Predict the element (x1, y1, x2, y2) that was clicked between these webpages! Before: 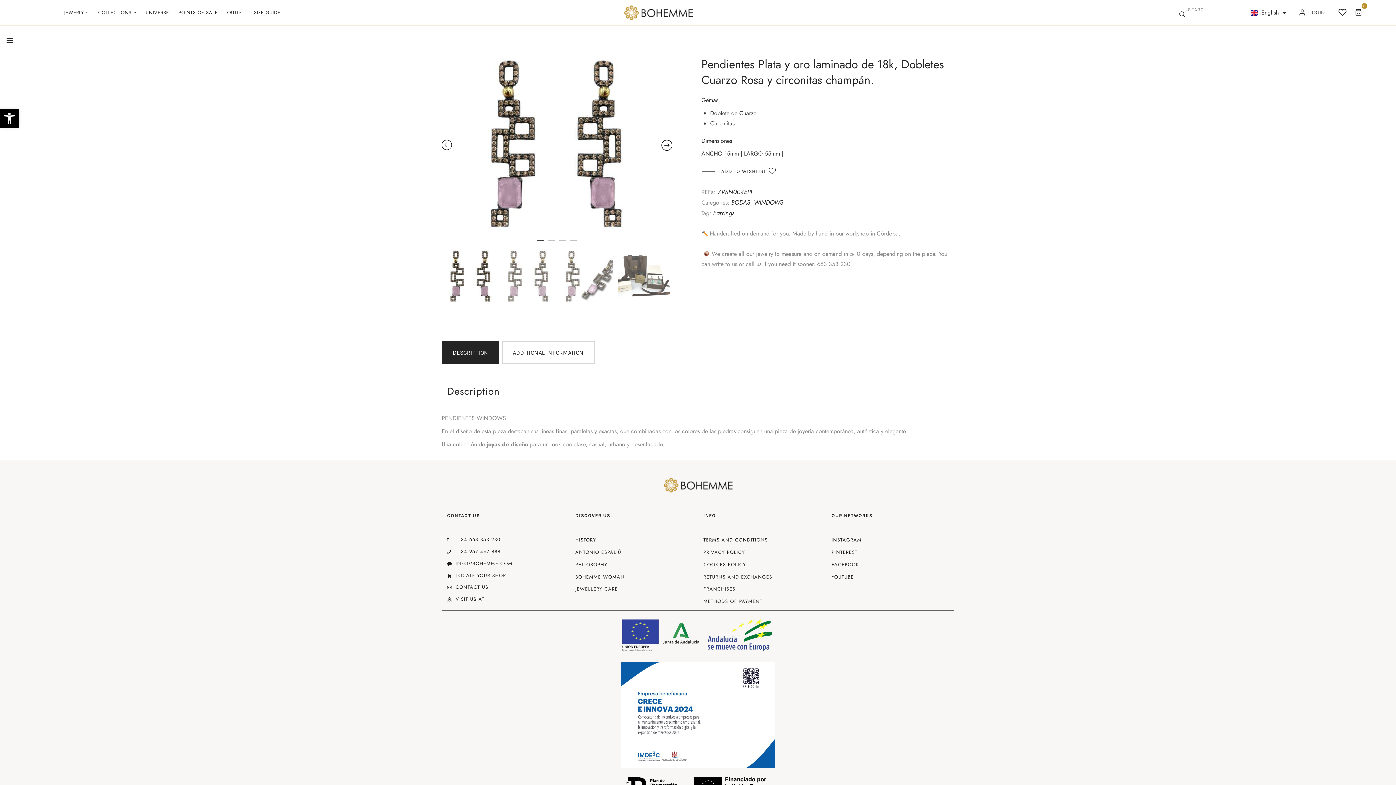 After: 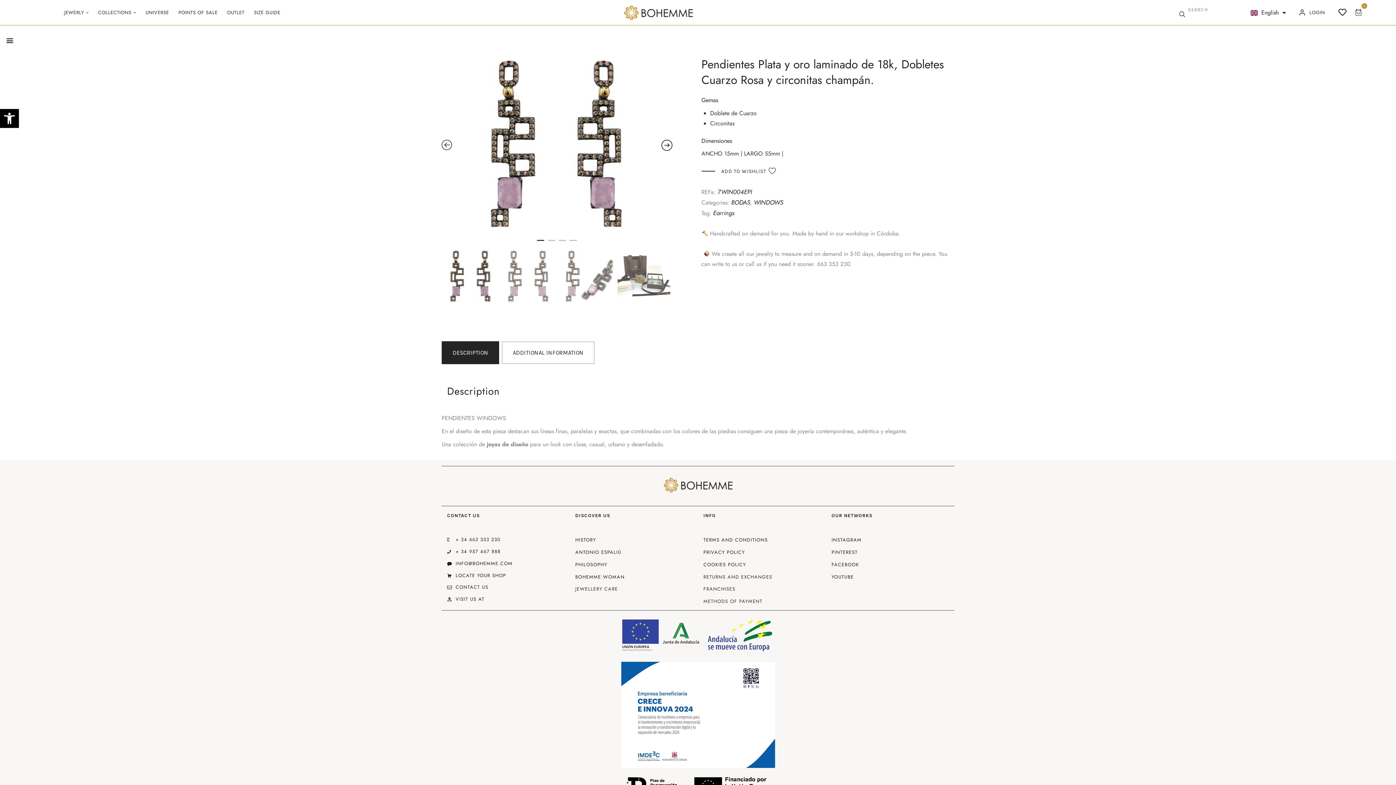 Action: bbox: (831, 549, 857, 556) label: PINTEREST